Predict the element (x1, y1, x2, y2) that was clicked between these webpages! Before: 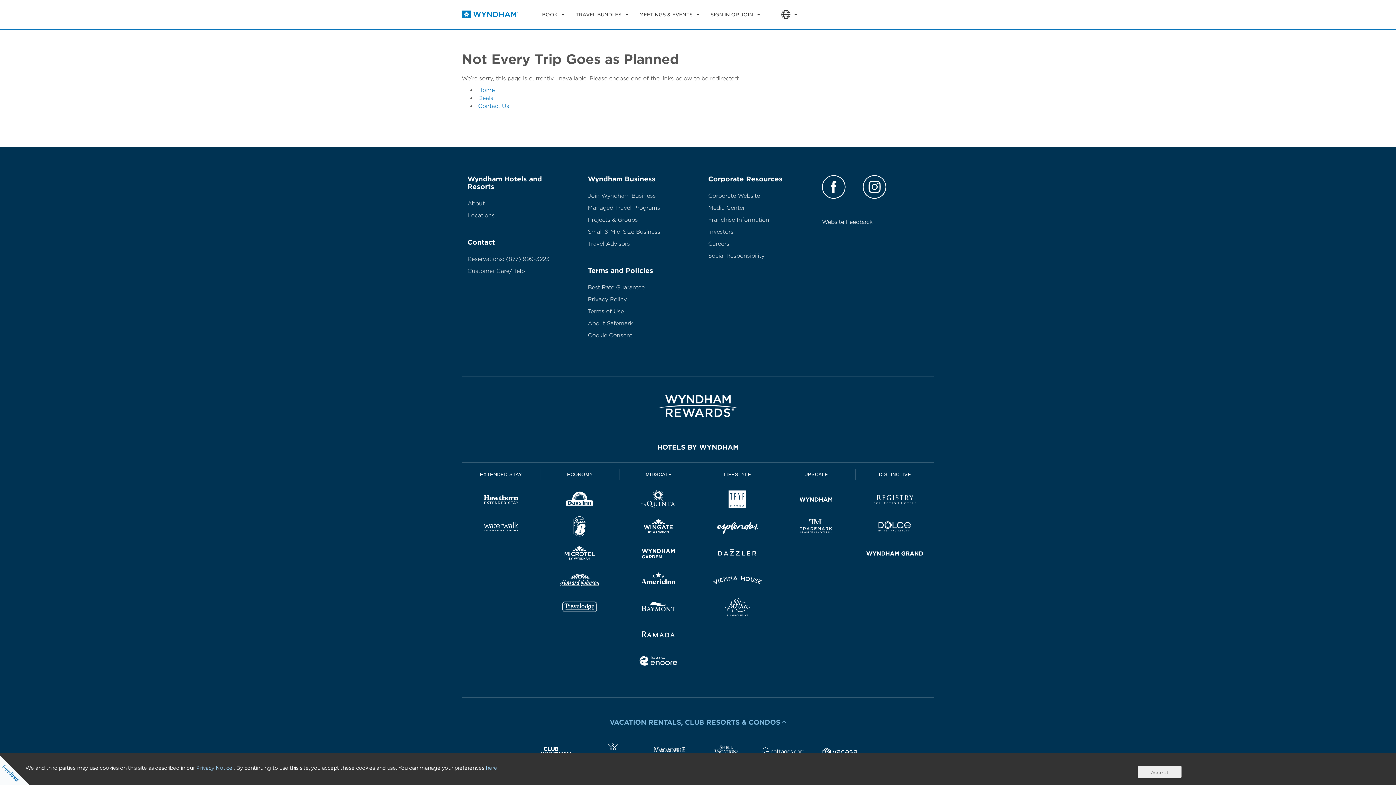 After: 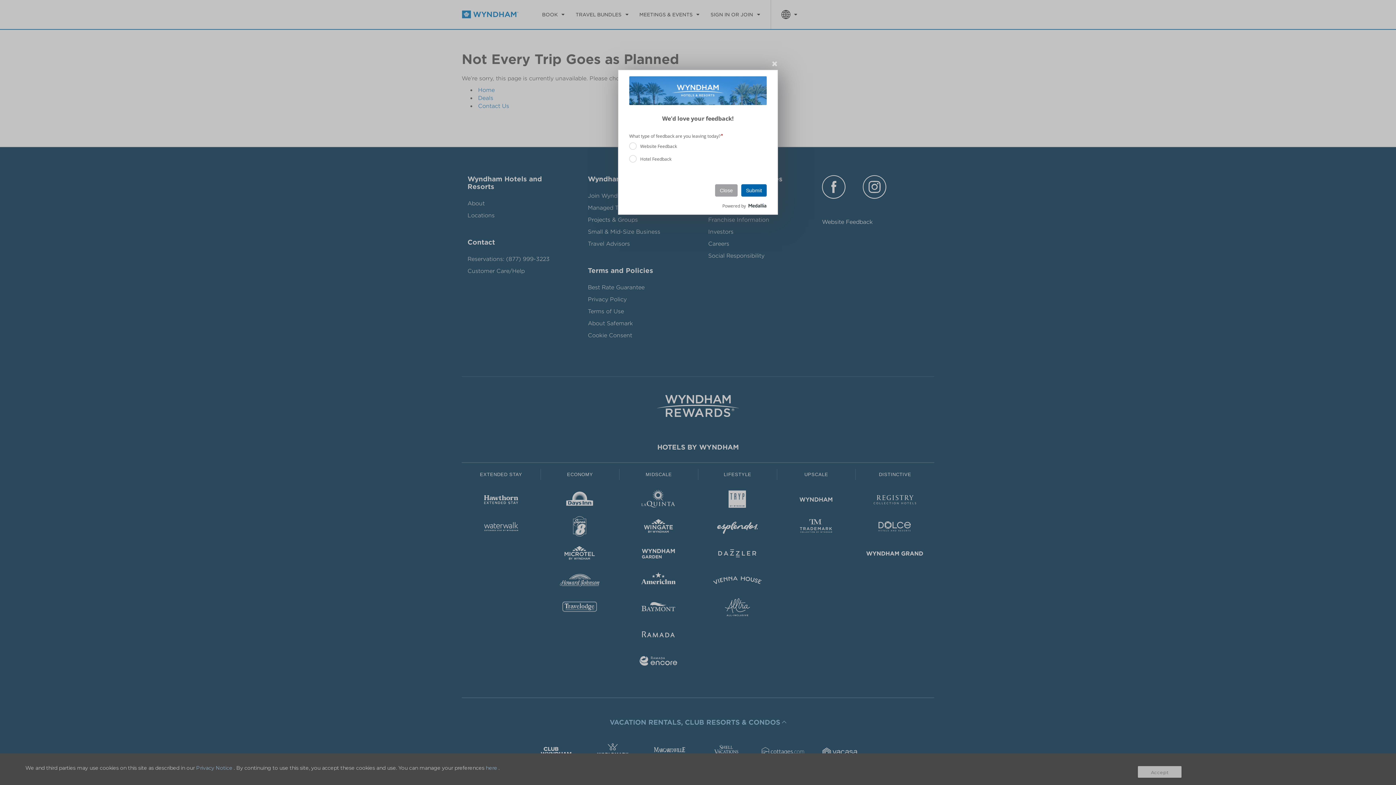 Action: label: Website Feedback bbox: (822, 219, 872, 225)